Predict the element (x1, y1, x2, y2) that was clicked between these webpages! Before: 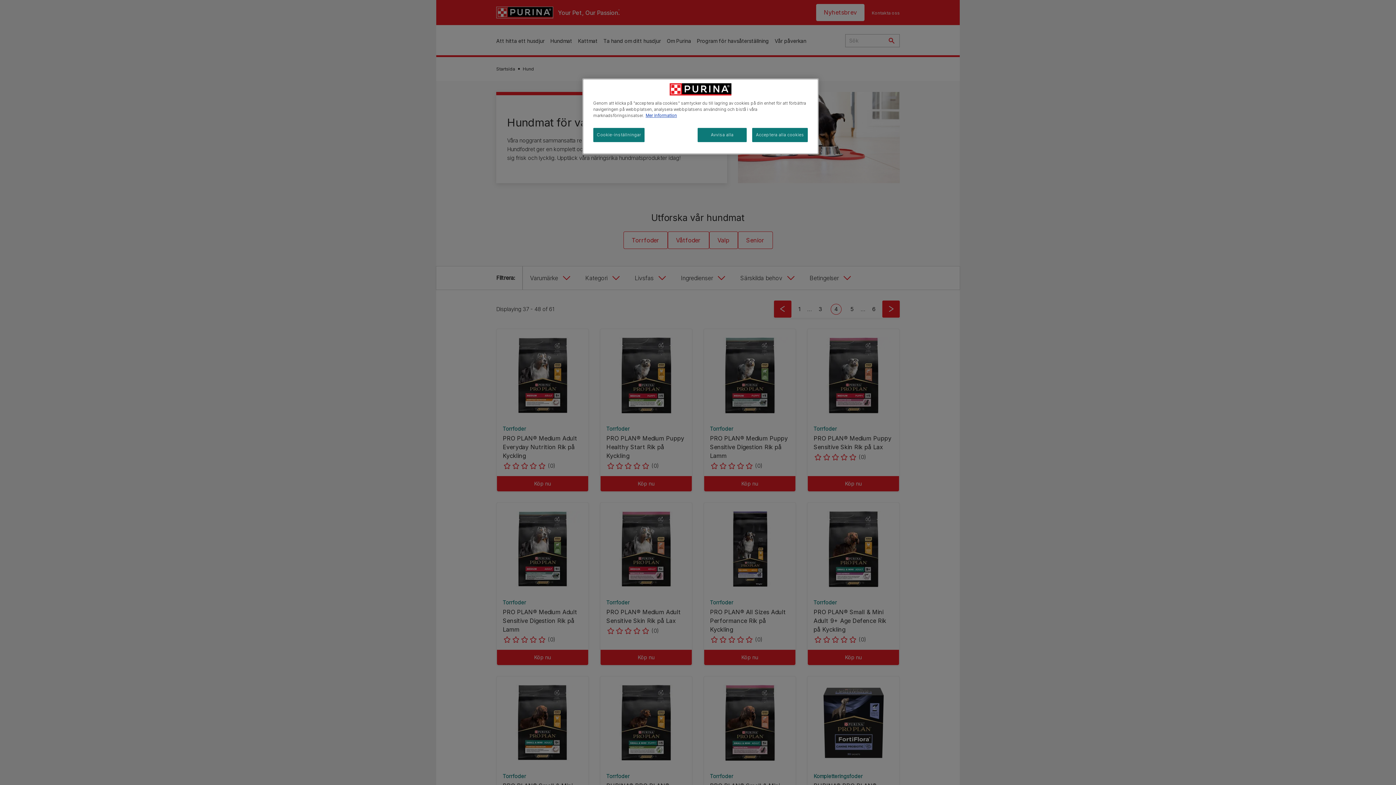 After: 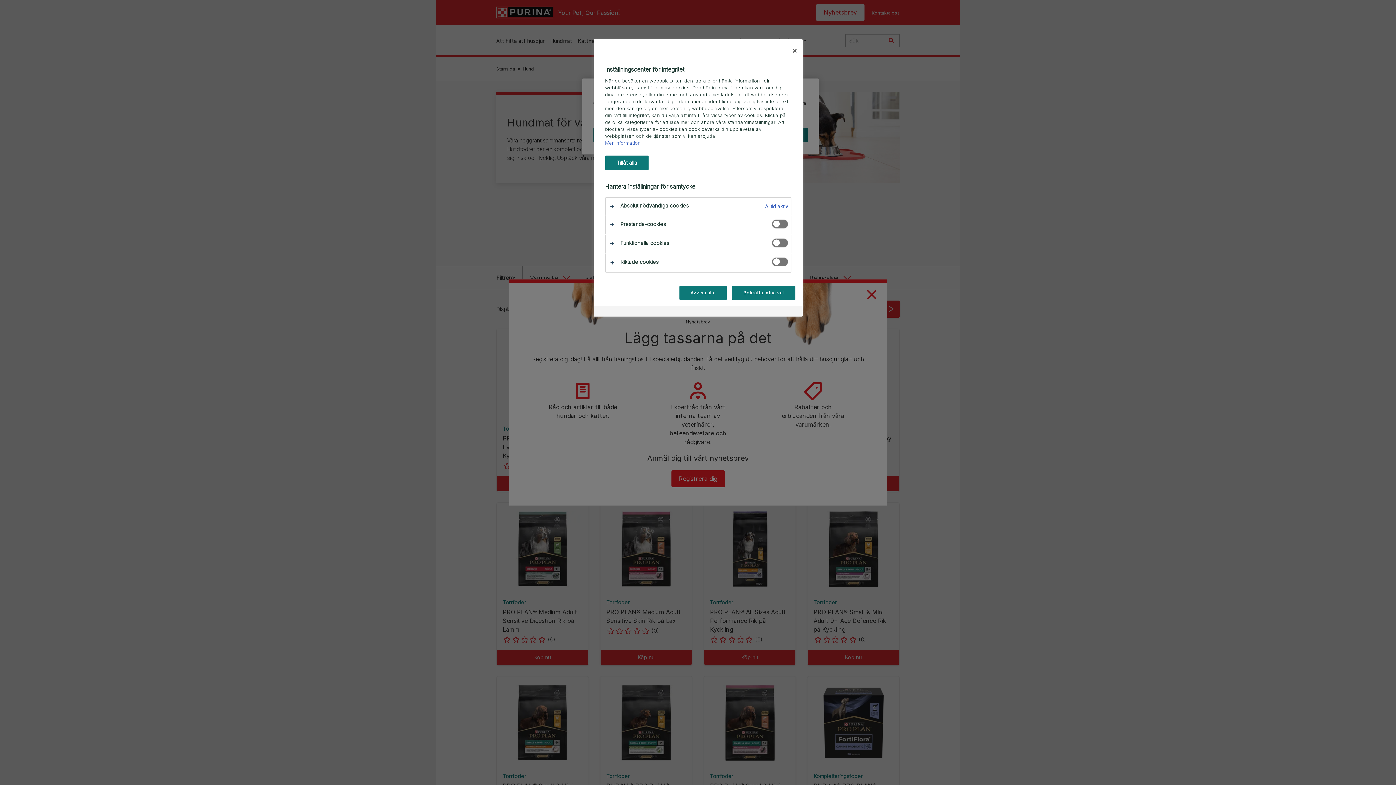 Action: label: Cookie-inställningar bbox: (593, 128, 644, 142)